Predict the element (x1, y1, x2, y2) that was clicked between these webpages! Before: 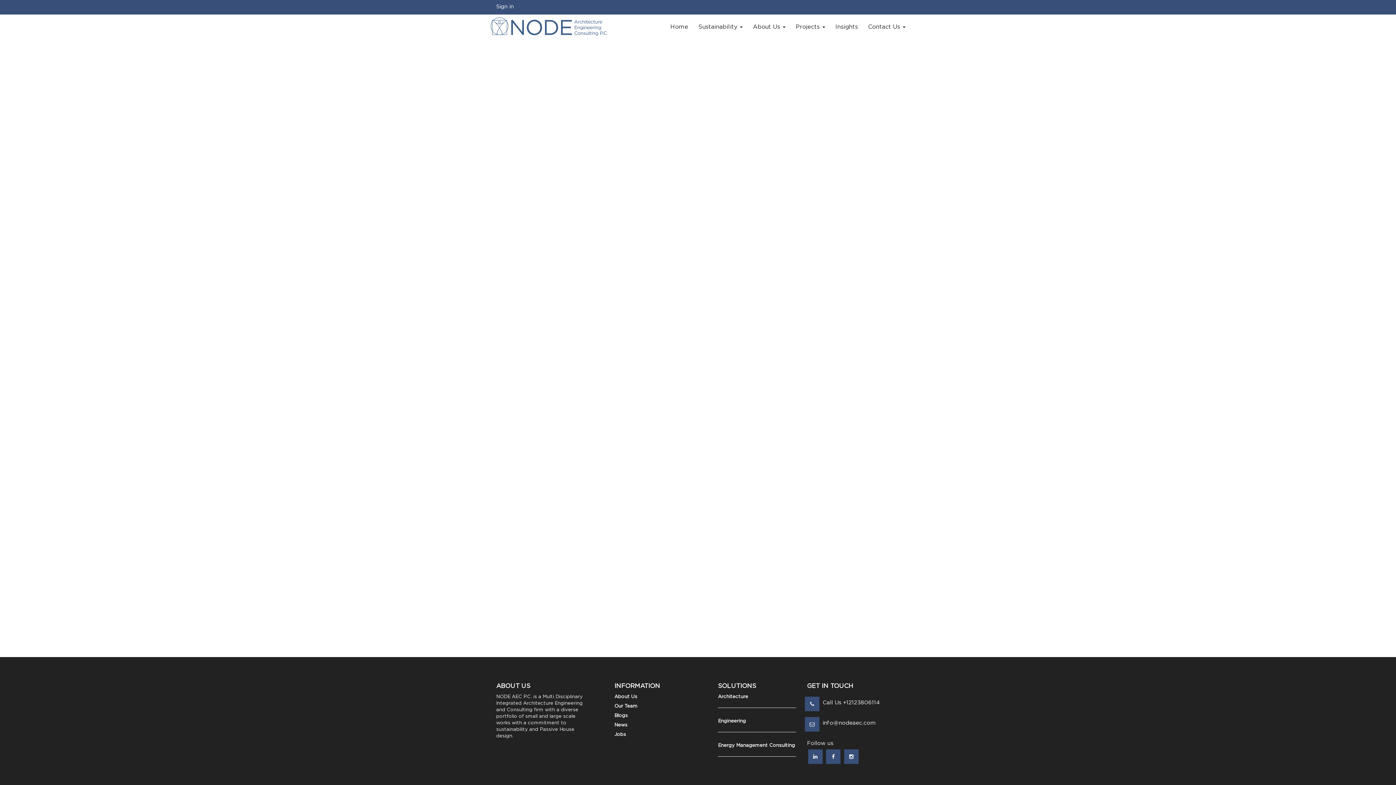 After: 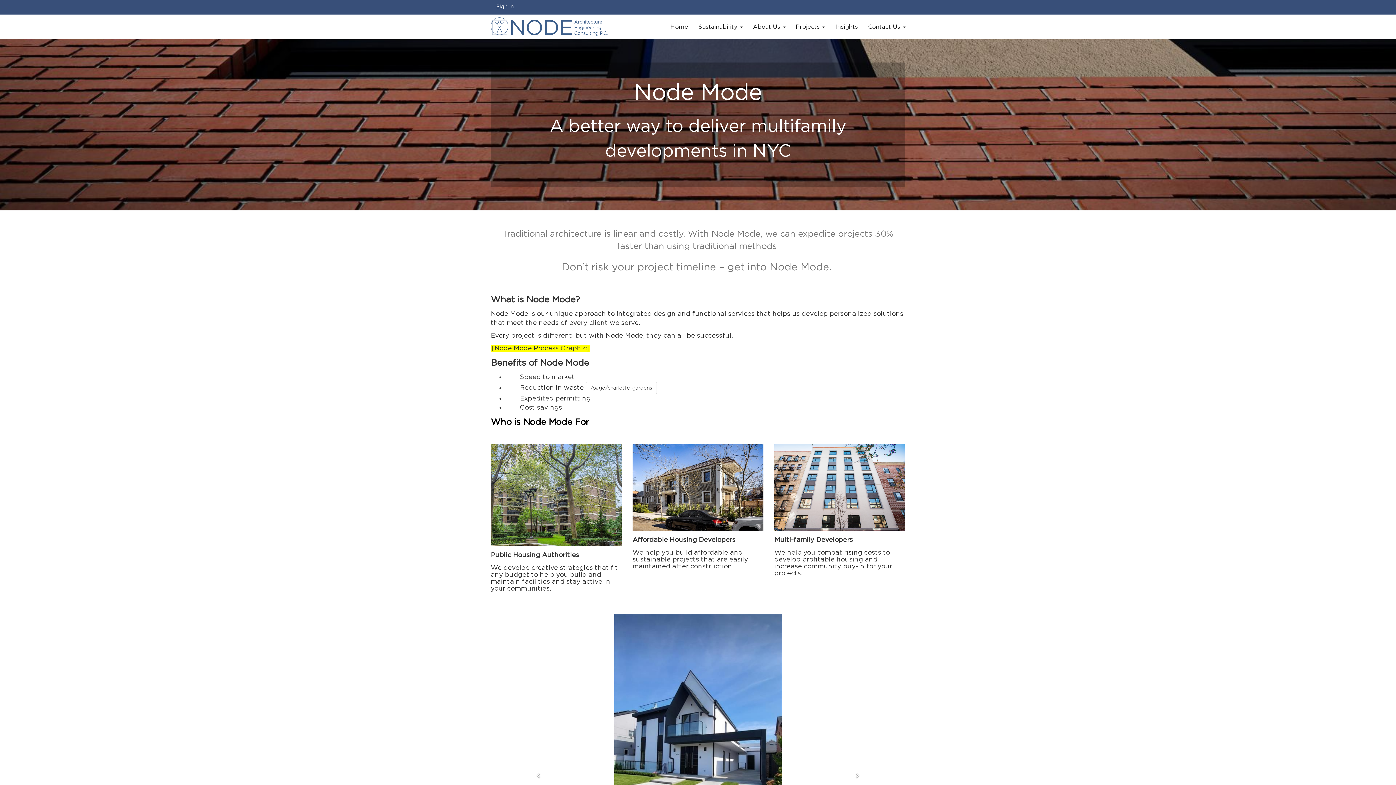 Action: label: Jobs bbox: (614, 732, 626, 737)